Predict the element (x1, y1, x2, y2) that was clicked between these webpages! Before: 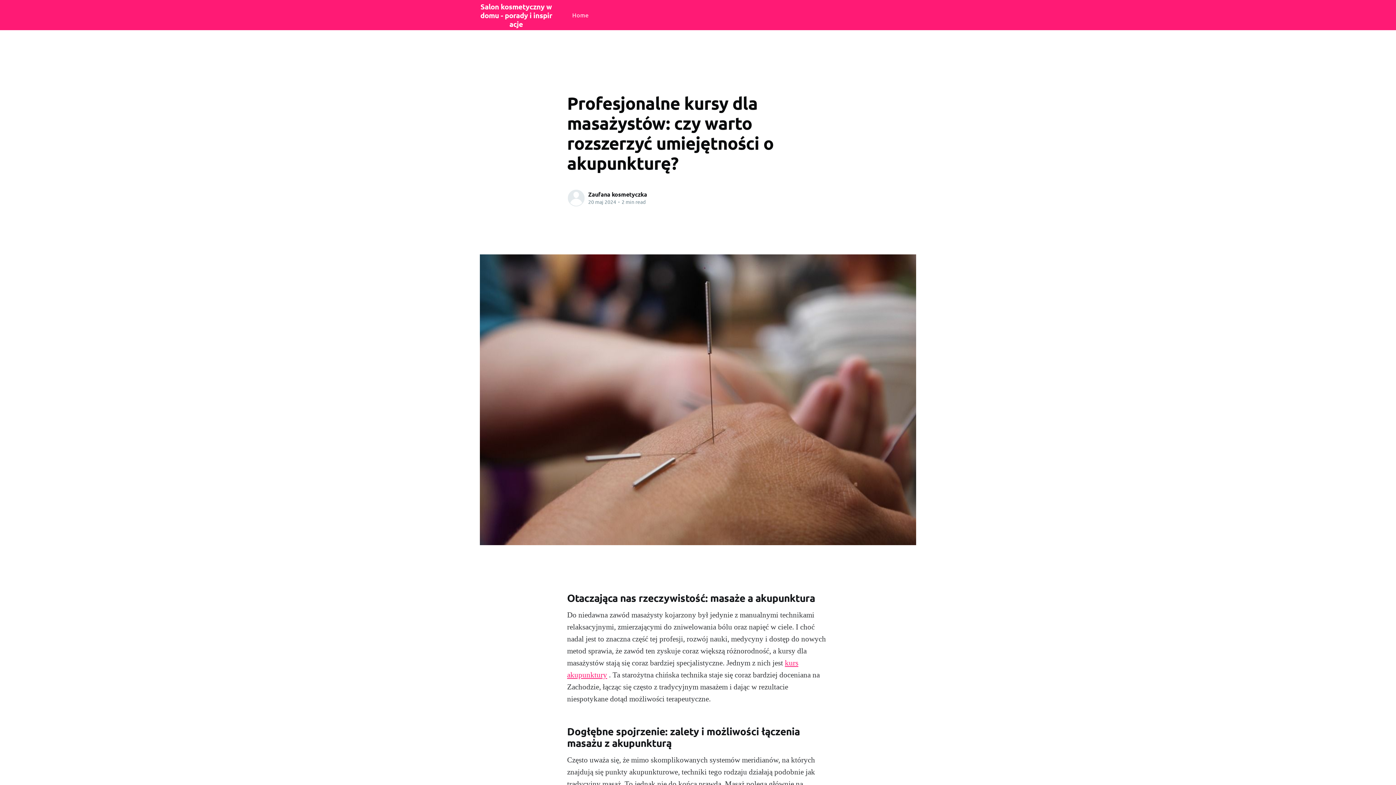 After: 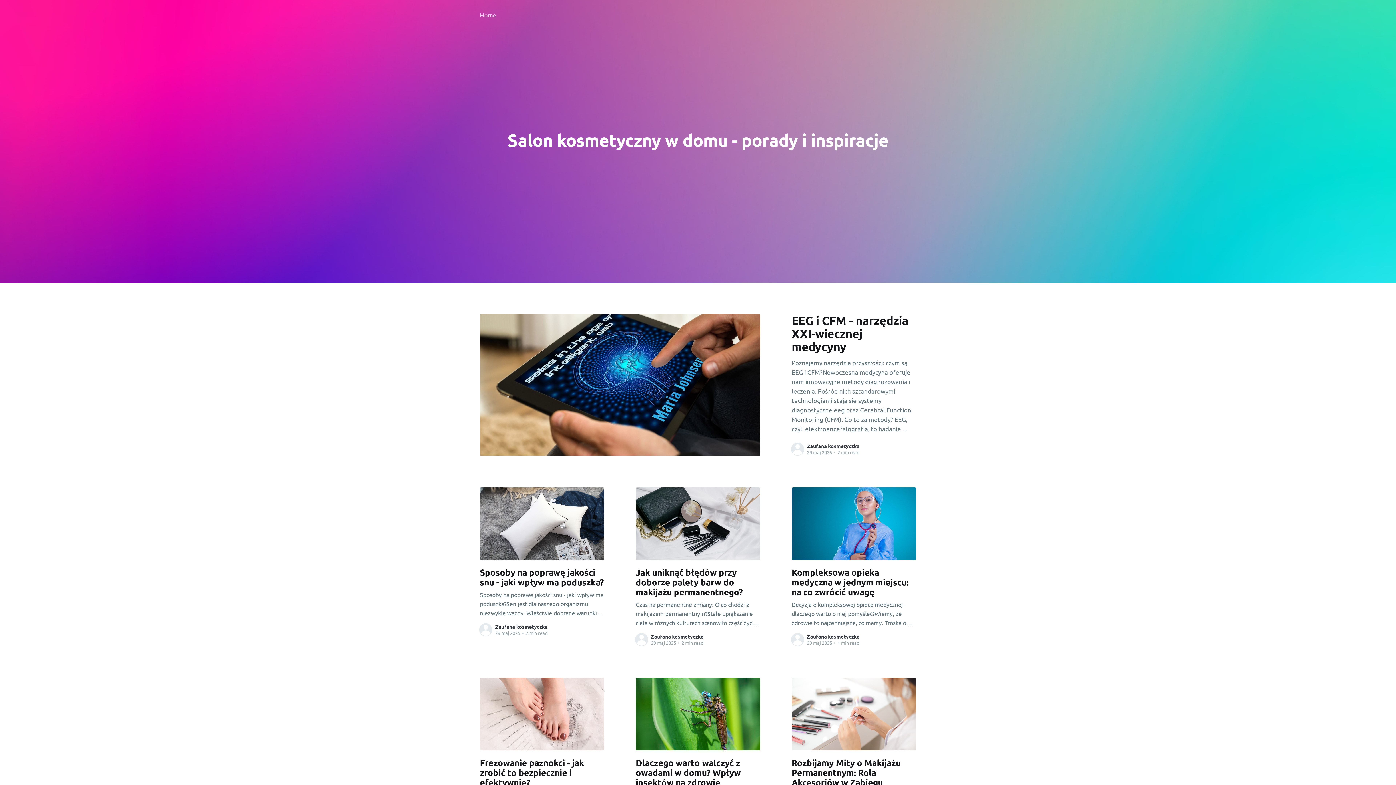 Action: label: Salon kosmetyczny w domu - porady i inspiracje bbox: (480, -1, 552, 31)